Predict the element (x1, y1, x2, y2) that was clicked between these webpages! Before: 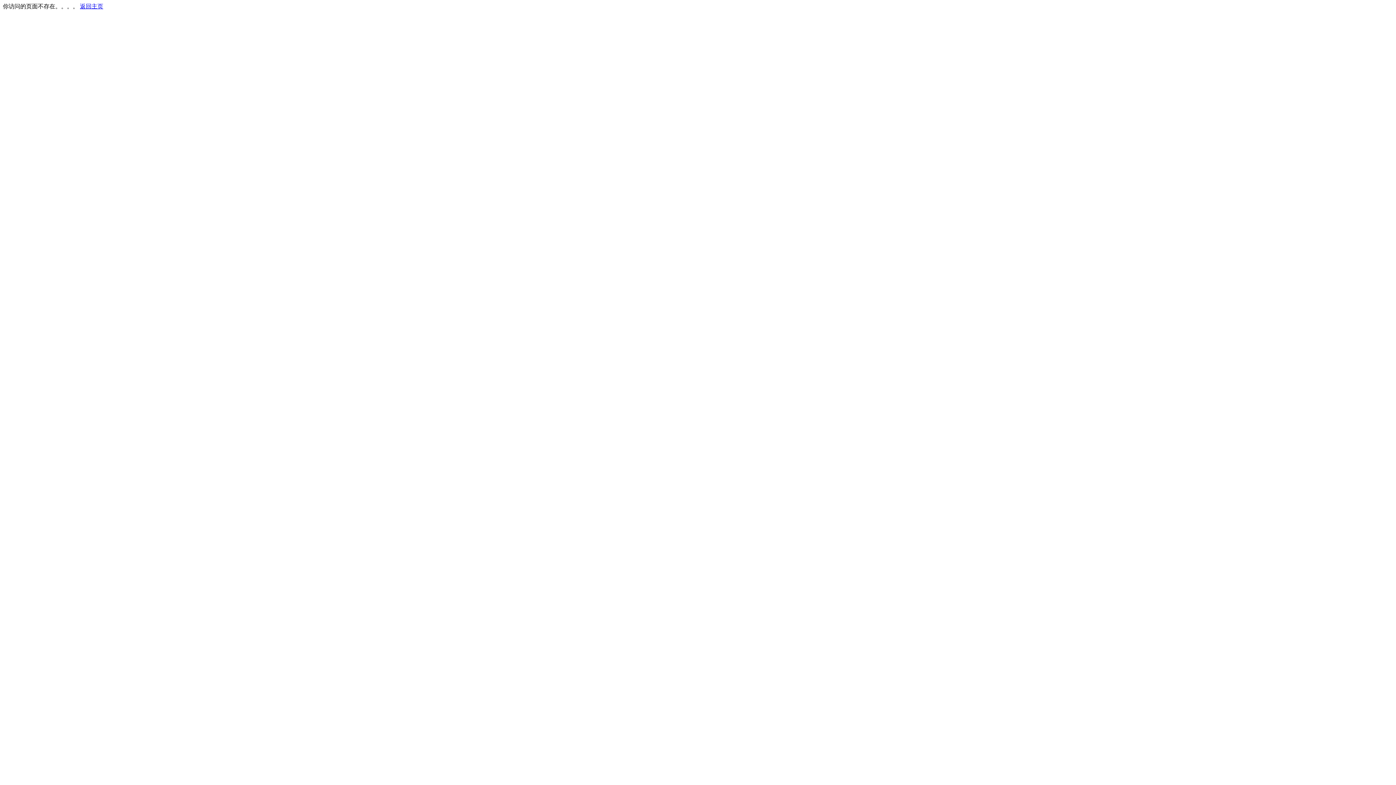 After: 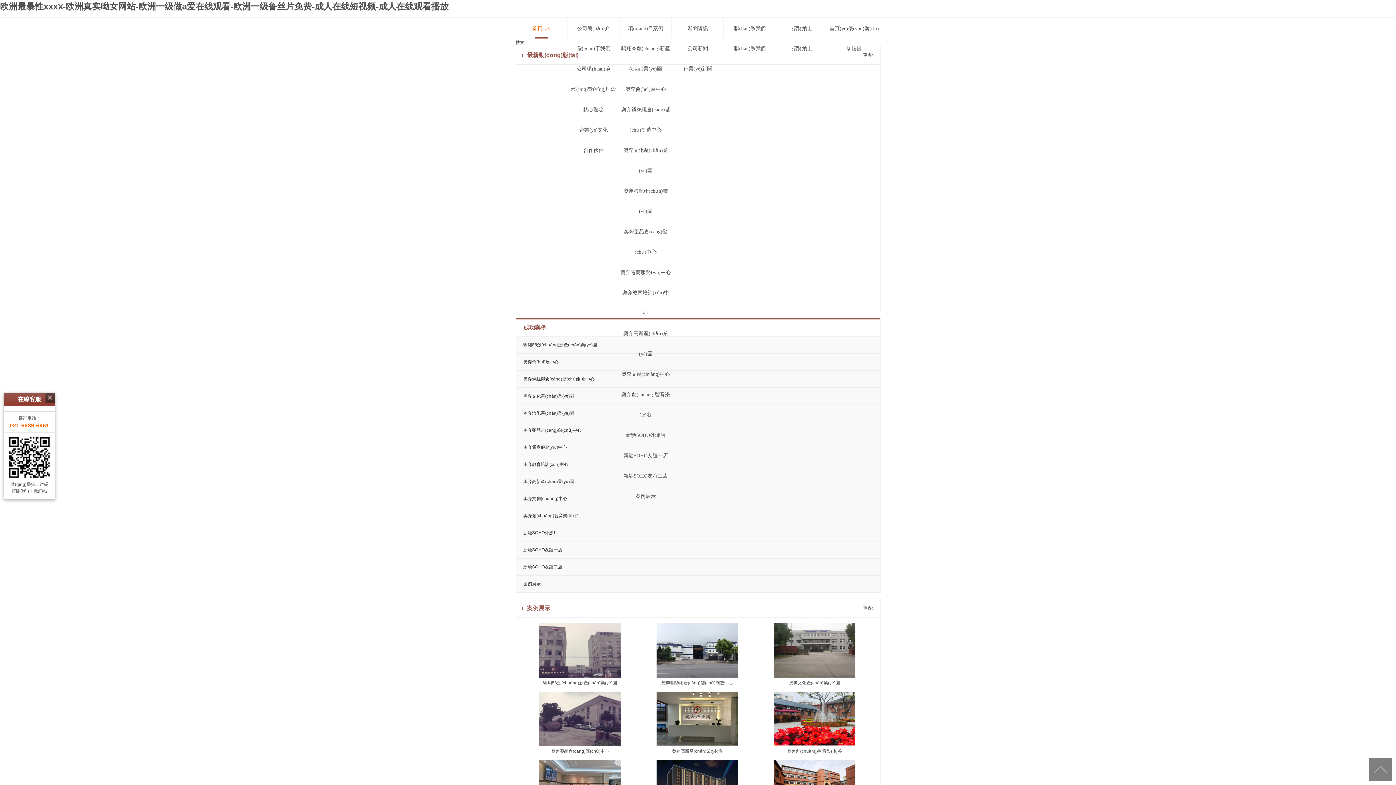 Action: label: 返回主页 bbox: (80, 3, 103, 9)